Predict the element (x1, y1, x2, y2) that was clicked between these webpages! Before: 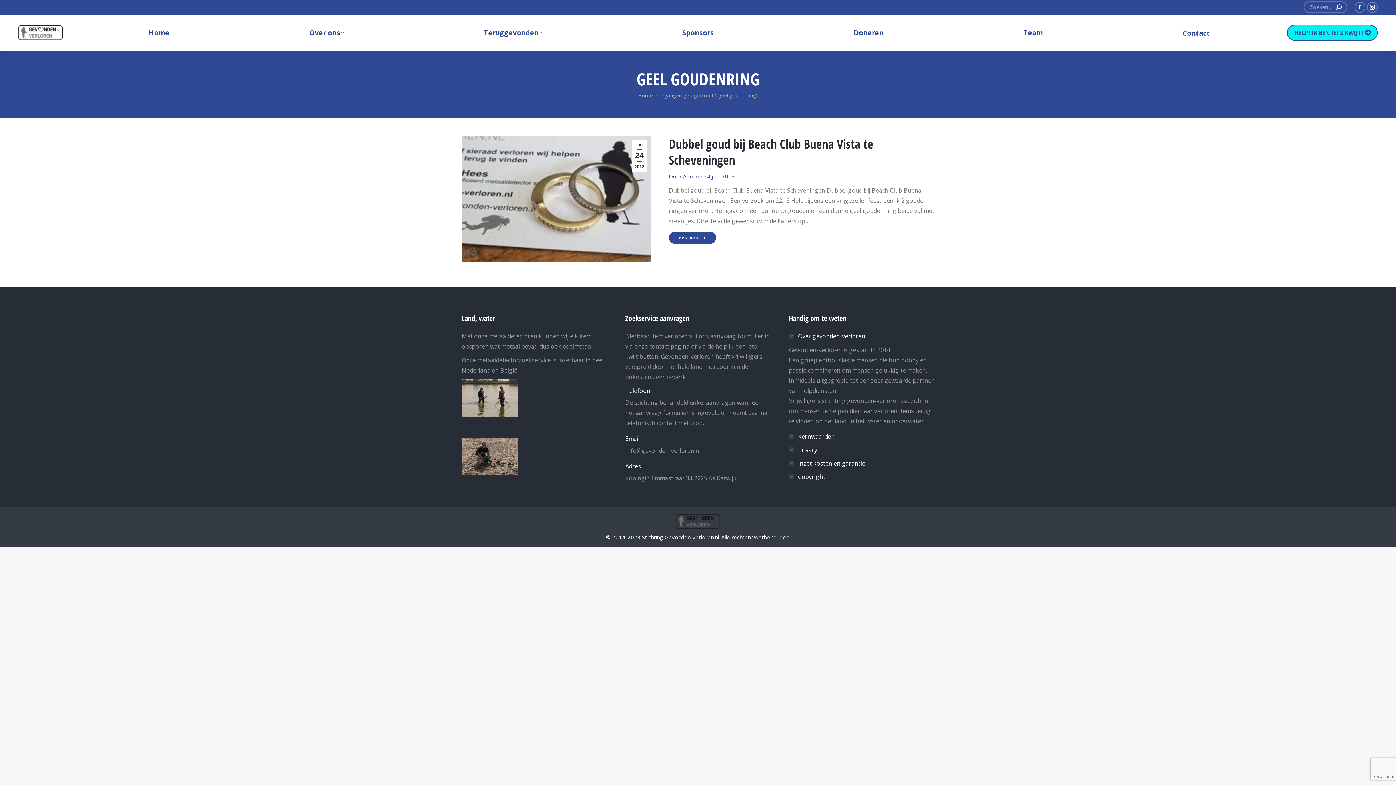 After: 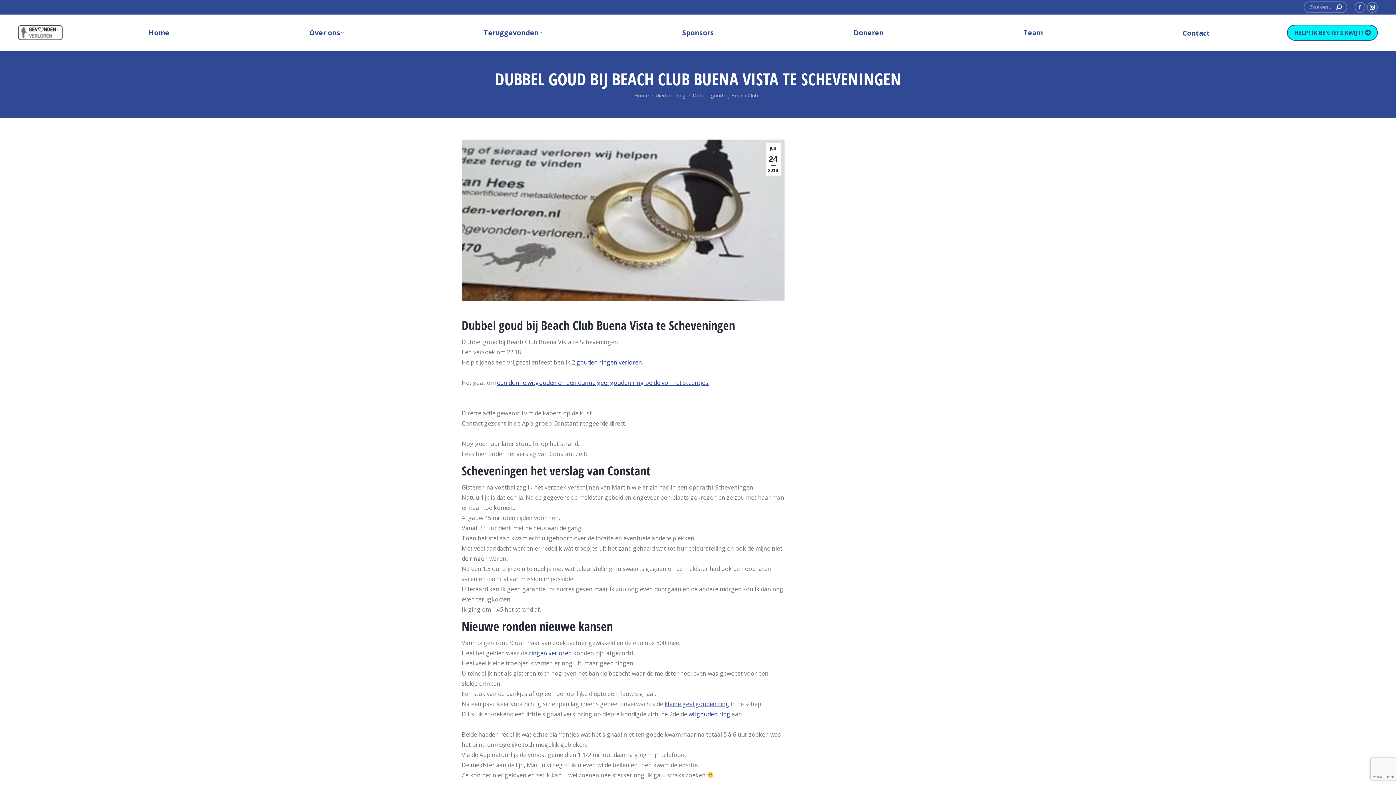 Action: label: Lesen Sie mehr über Dubbel goud bij Beach Club Buena Vista te Scheveningen bbox: (669, 231, 716, 244)